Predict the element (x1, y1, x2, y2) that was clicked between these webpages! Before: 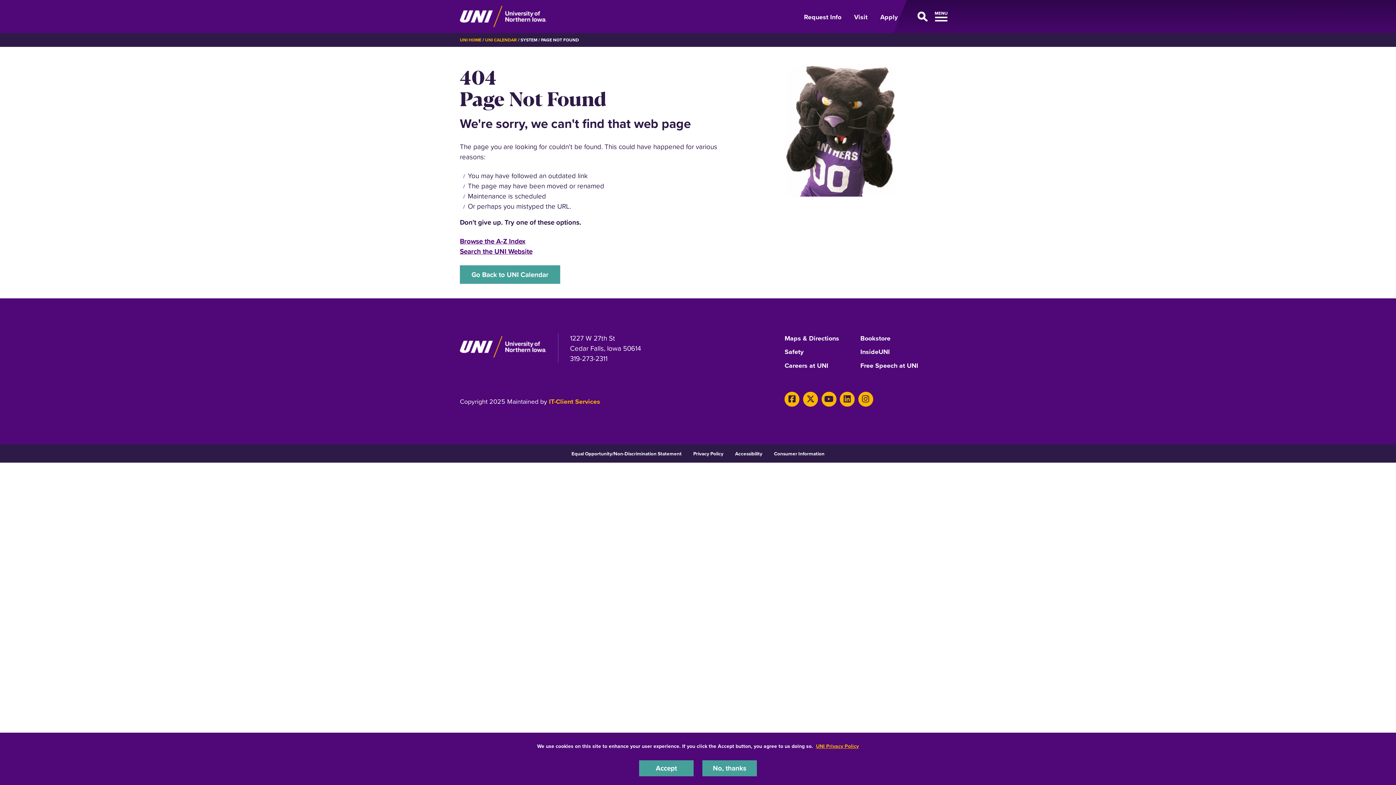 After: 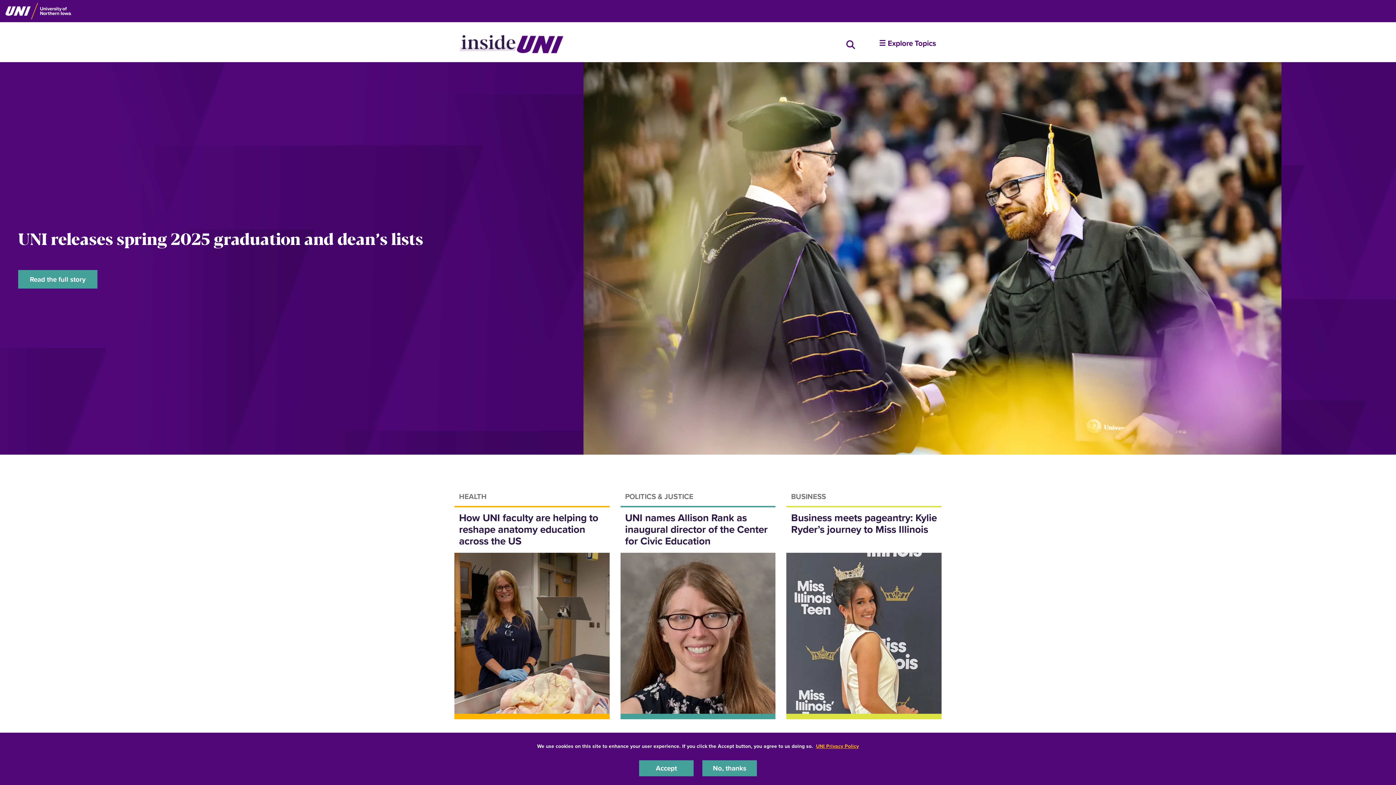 Action: label: InsideUNI bbox: (860, 348, 890, 360)